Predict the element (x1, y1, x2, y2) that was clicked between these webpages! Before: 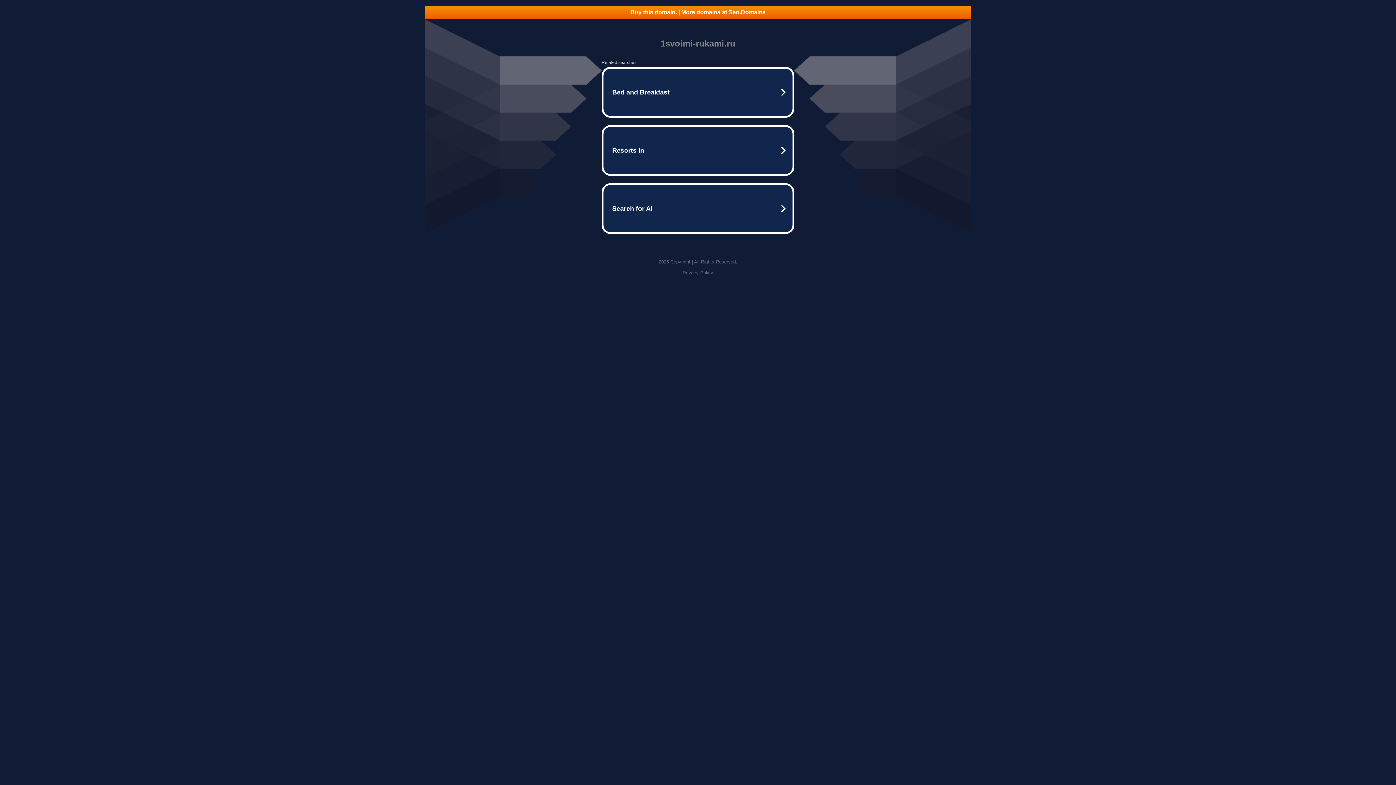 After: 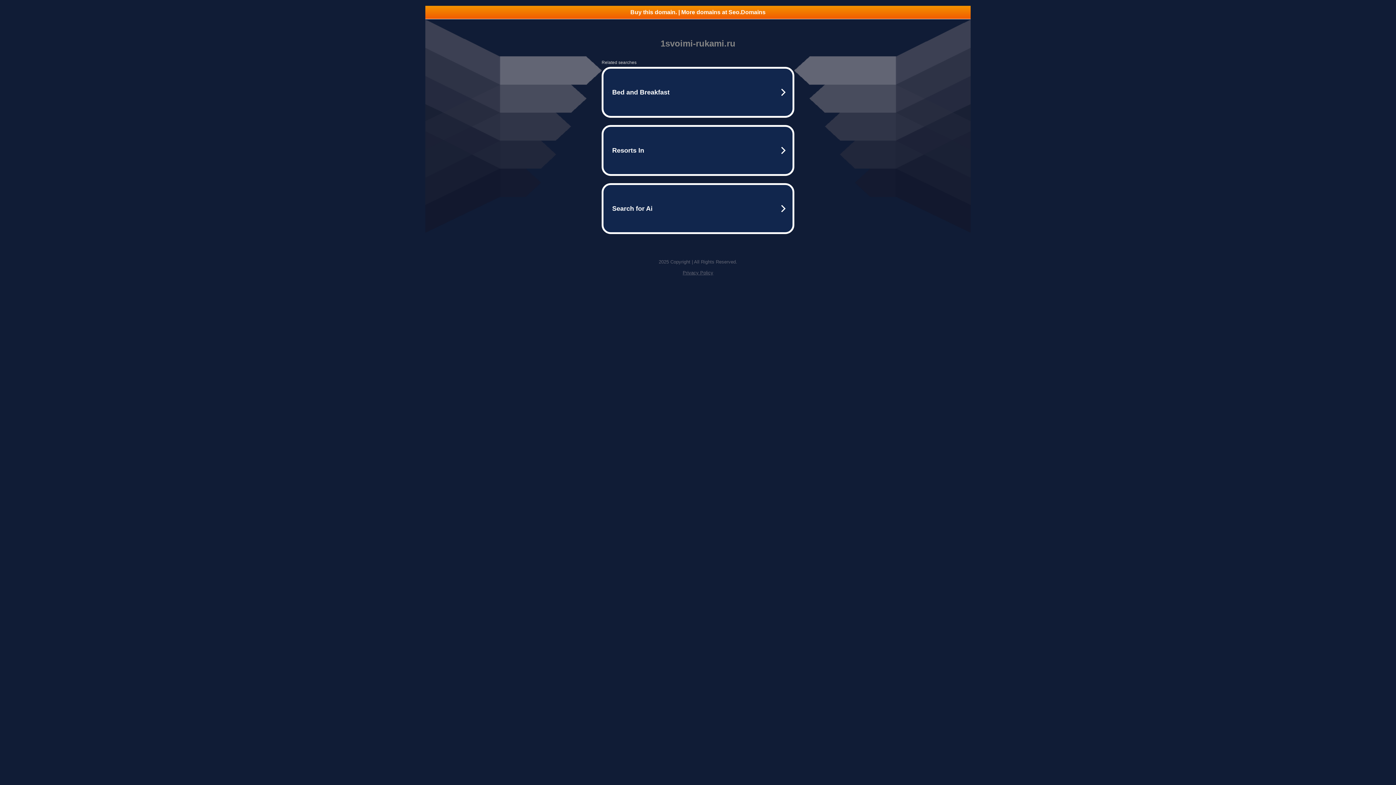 Action: label: Buy this domain. | More domains at Seo.Domains bbox: (425, 5, 970, 18)